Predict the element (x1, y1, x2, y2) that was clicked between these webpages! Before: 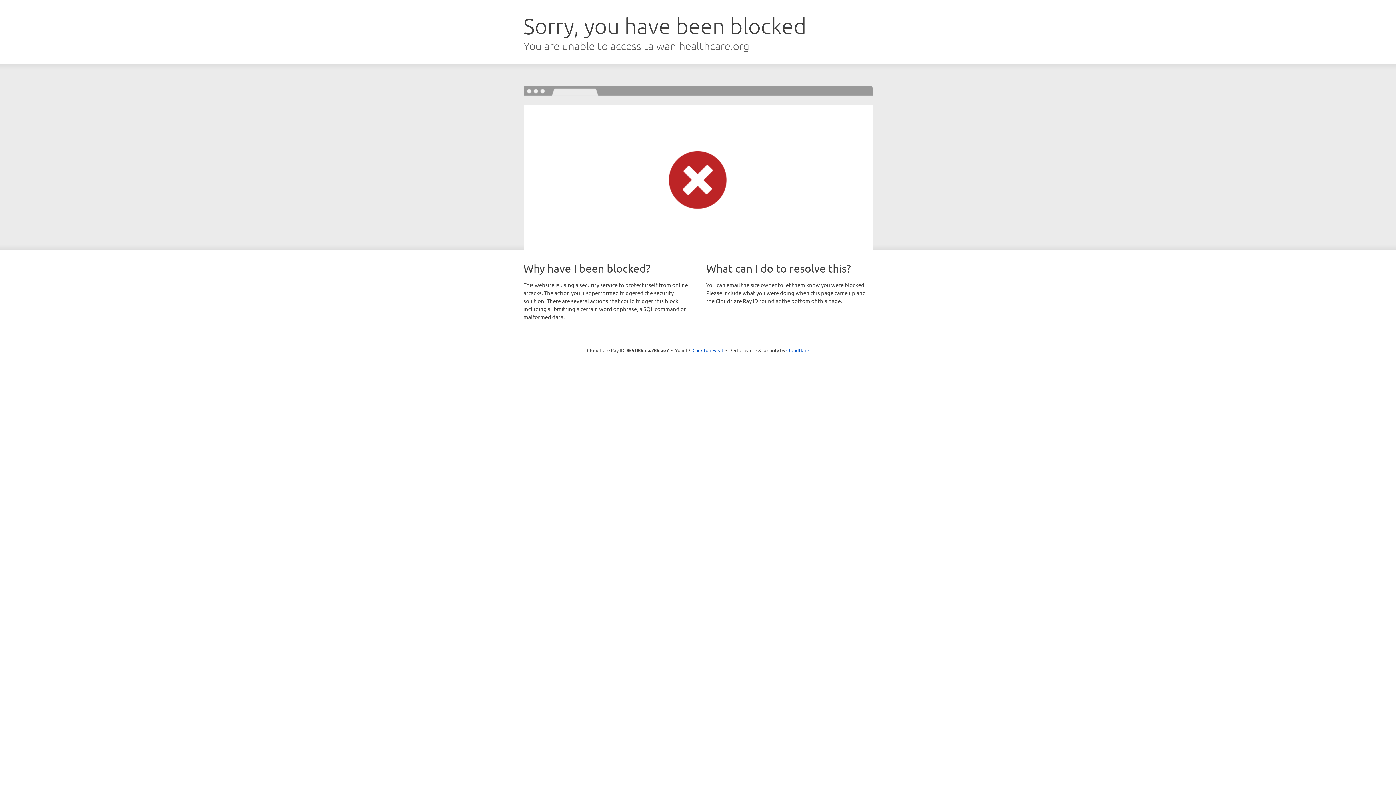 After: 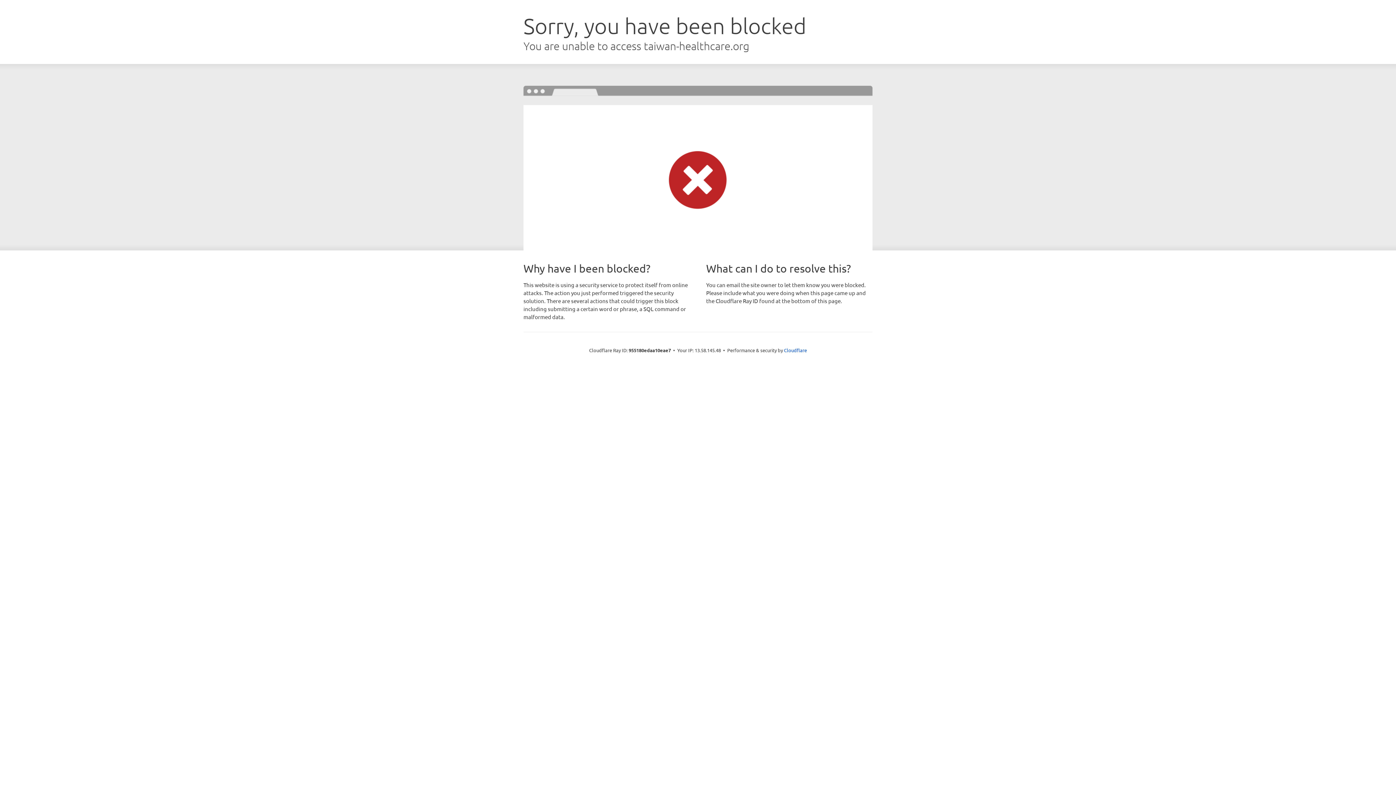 Action: label: Click to reveal bbox: (692, 346, 723, 353)